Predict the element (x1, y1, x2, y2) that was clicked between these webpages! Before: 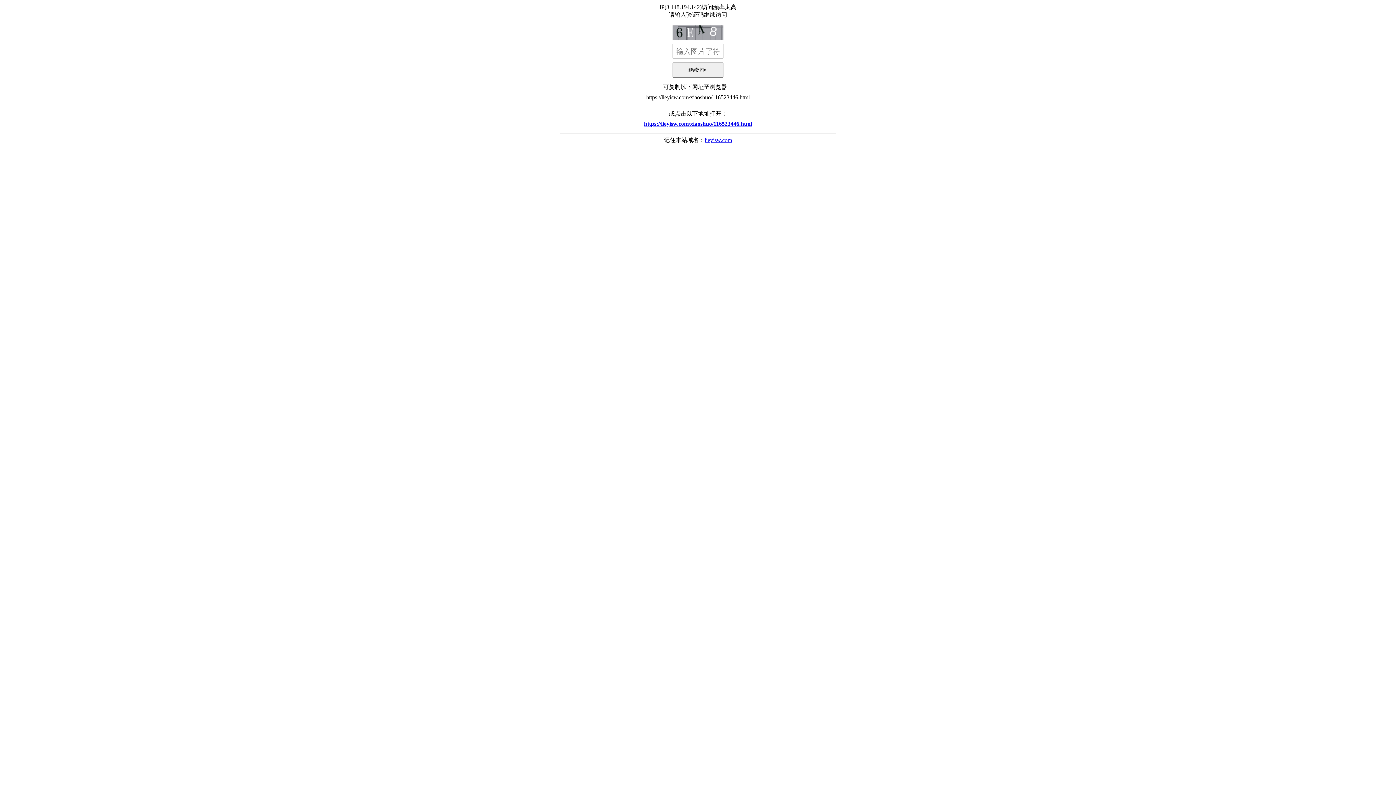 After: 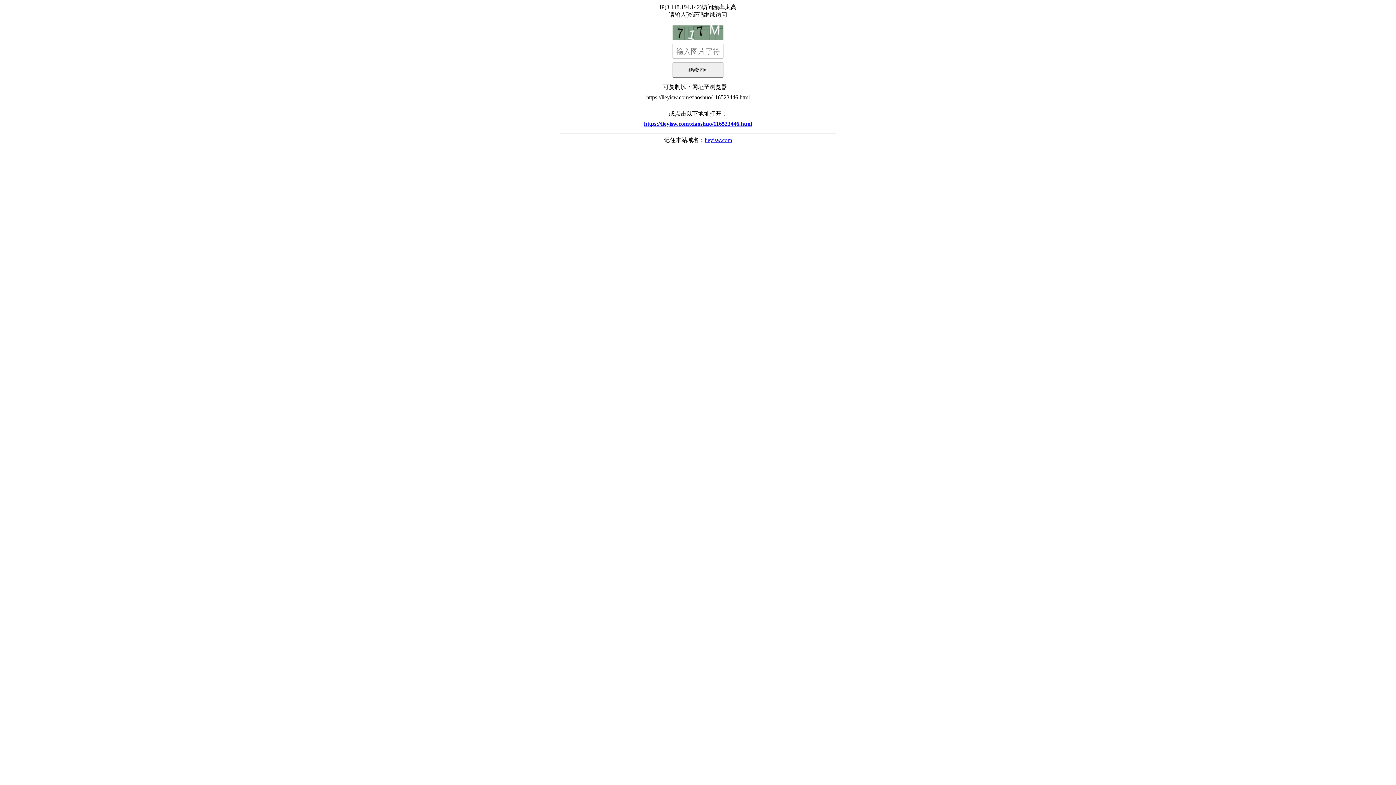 Action: label: https://lieyisw.com/xiaoshuo/116523446.html bbox: (560, 117, 836, 130)